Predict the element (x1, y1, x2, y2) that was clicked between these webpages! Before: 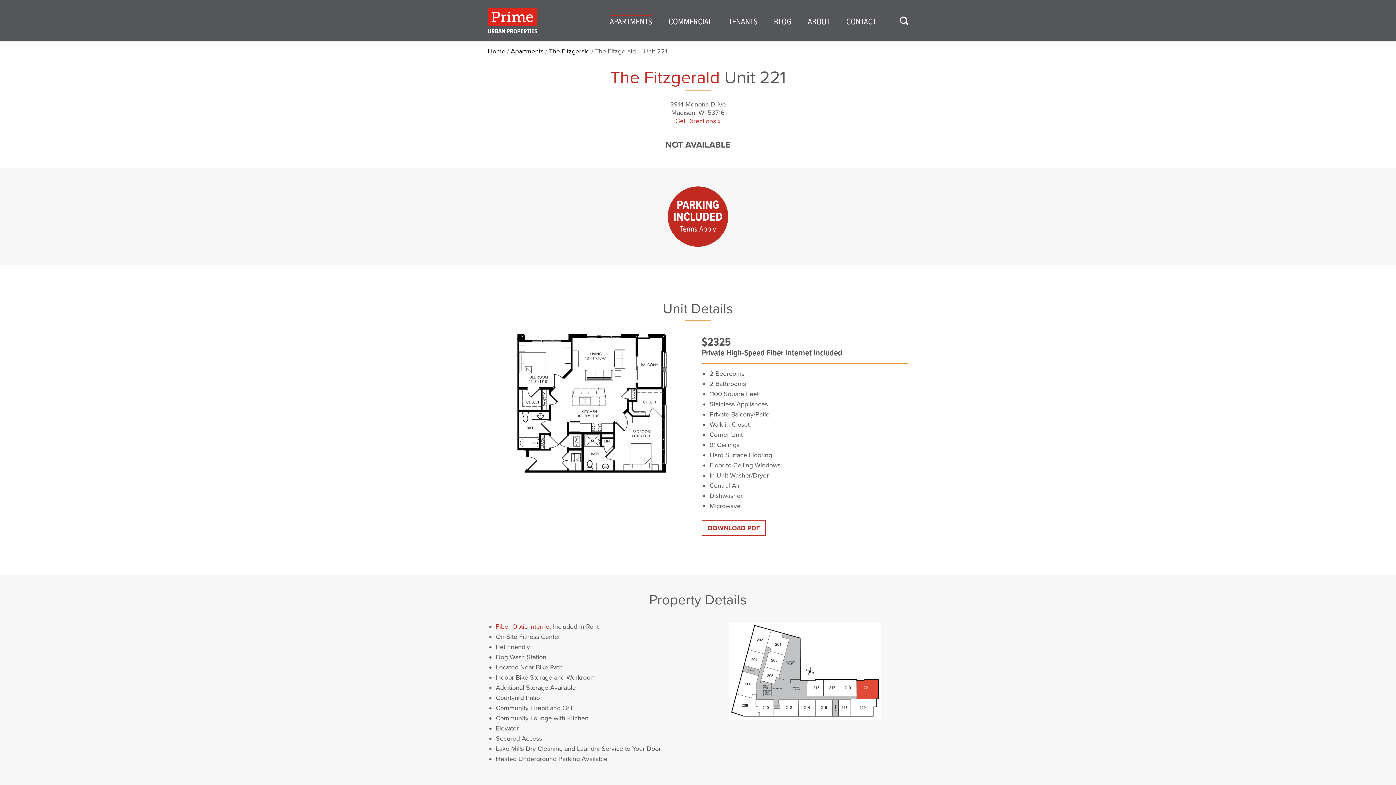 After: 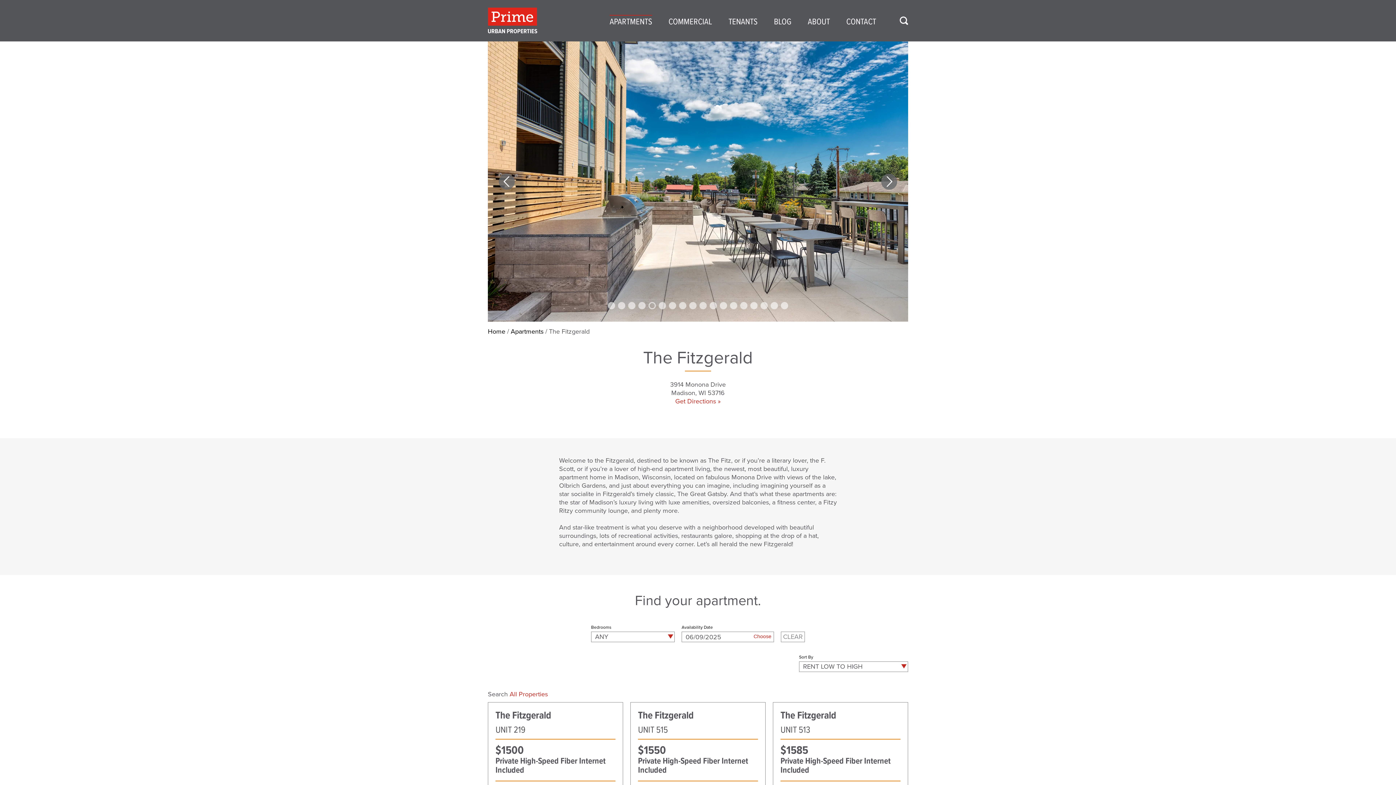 Action: bbox: (549, 47, 589, 55) label: The Fitzgerald